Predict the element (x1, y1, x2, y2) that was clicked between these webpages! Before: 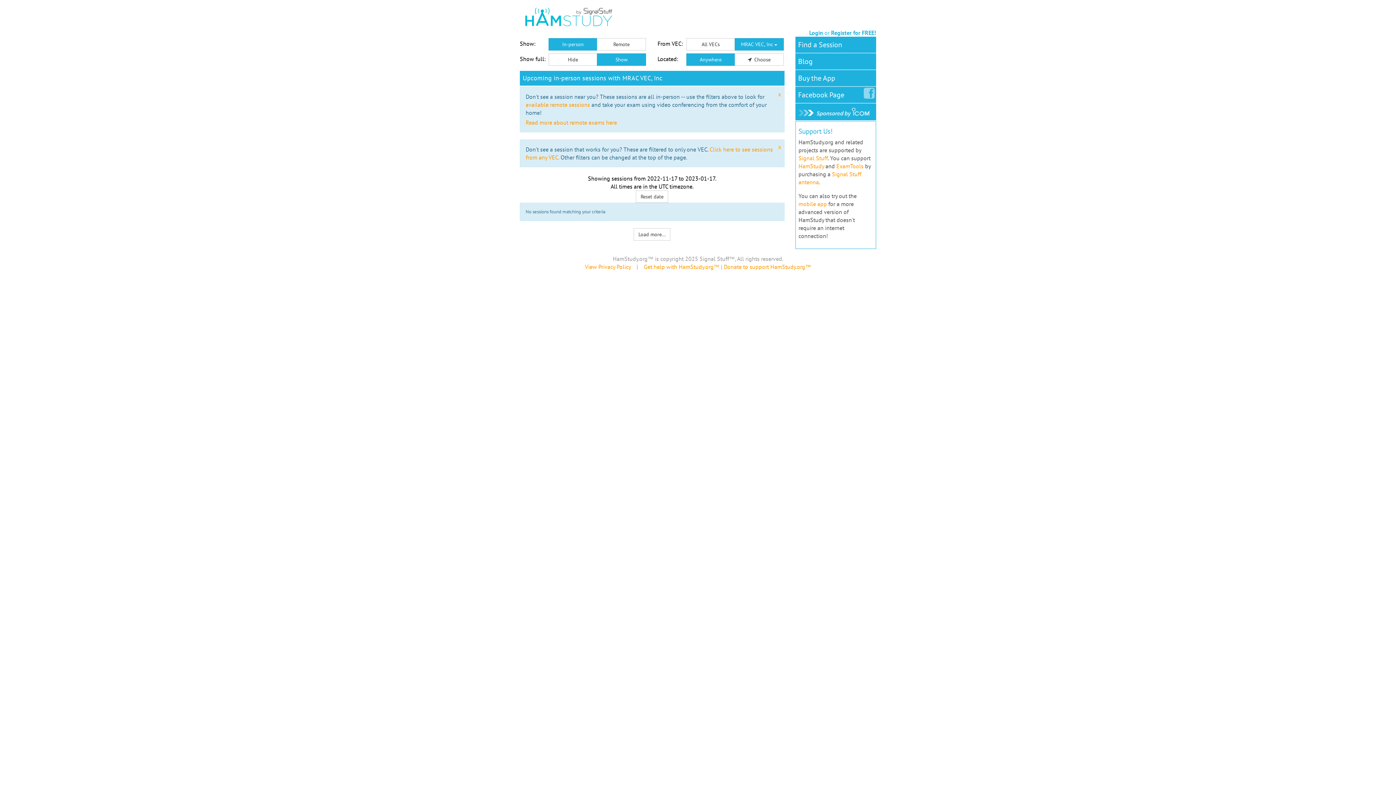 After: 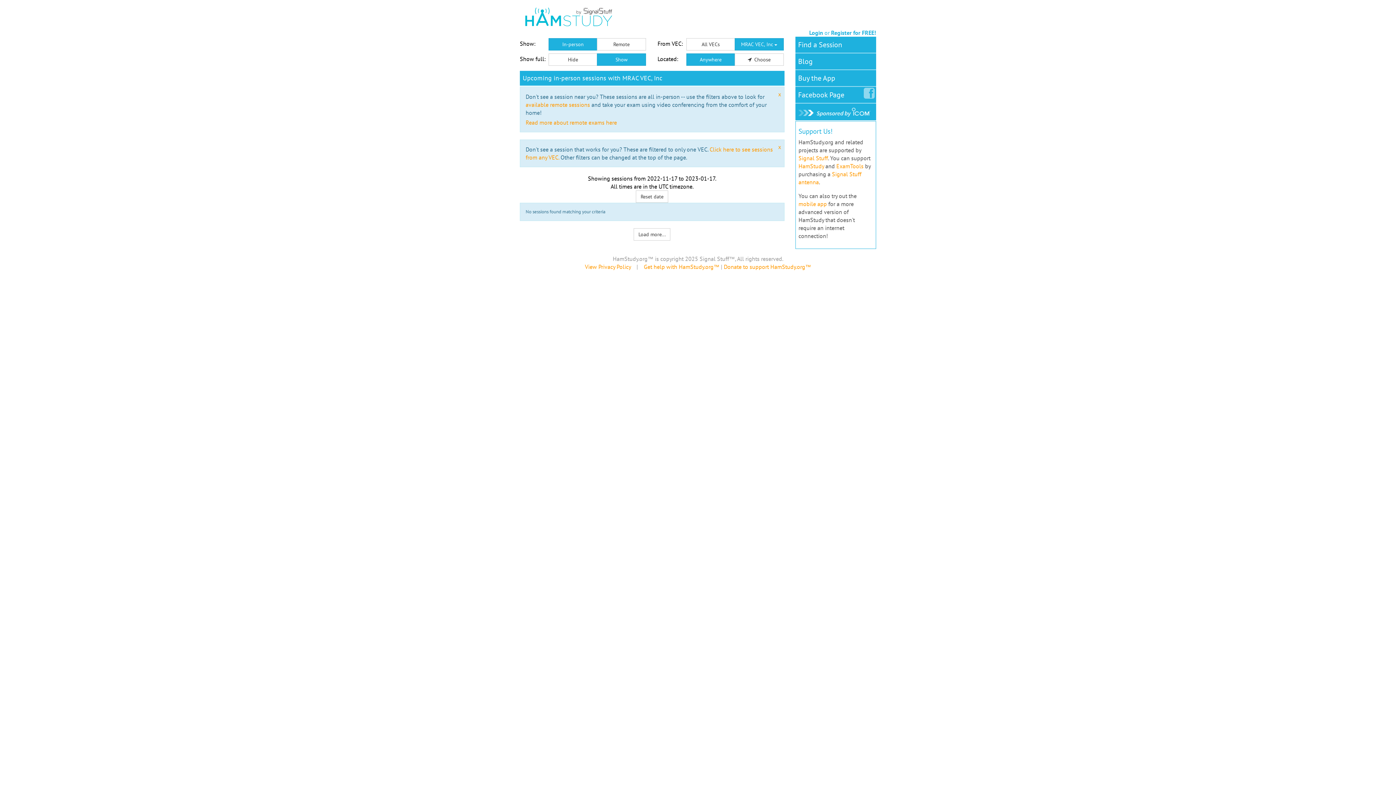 Action: bbox: (548, 38, 597, 50) label: In-person